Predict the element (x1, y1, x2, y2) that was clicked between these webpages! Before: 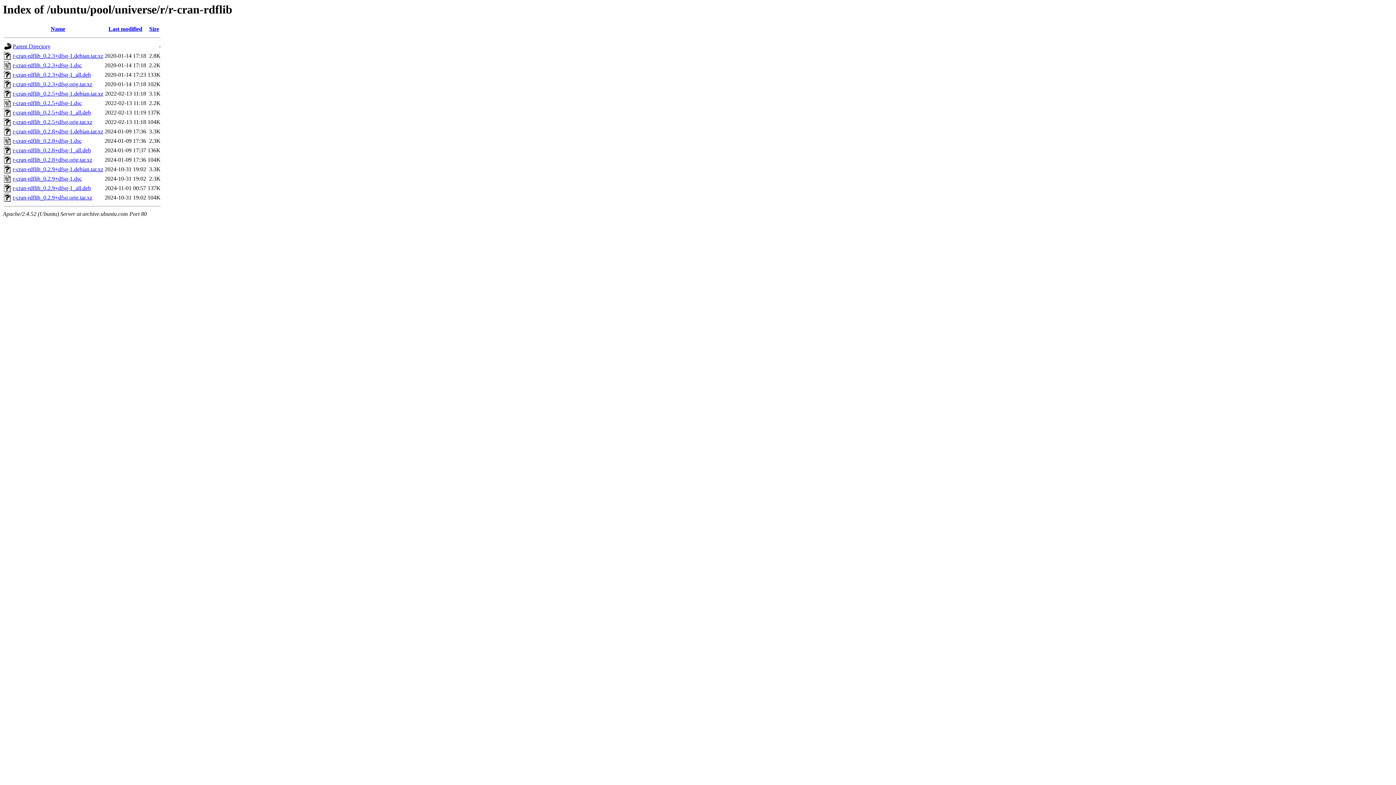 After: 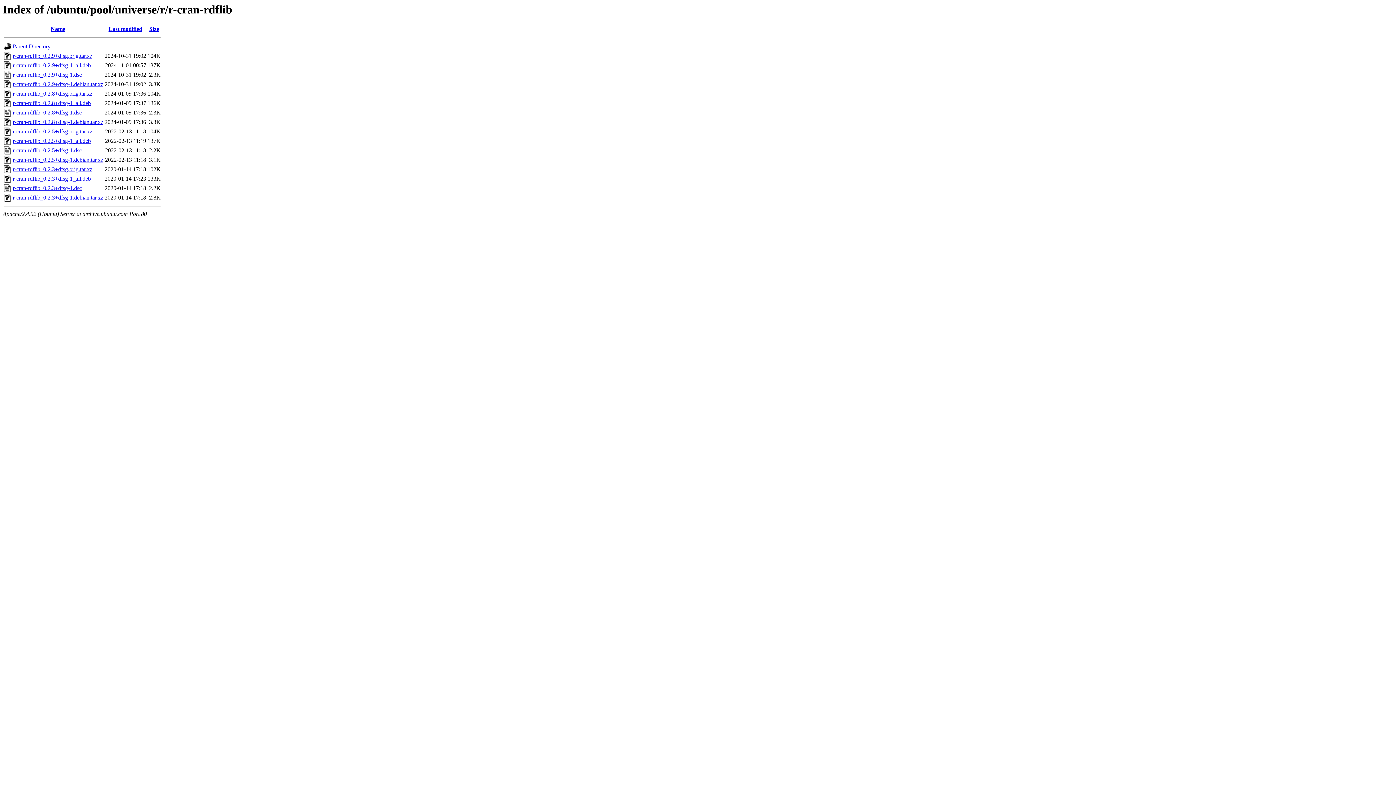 Action: label: Name bbox: (50, 25, 65, 32)